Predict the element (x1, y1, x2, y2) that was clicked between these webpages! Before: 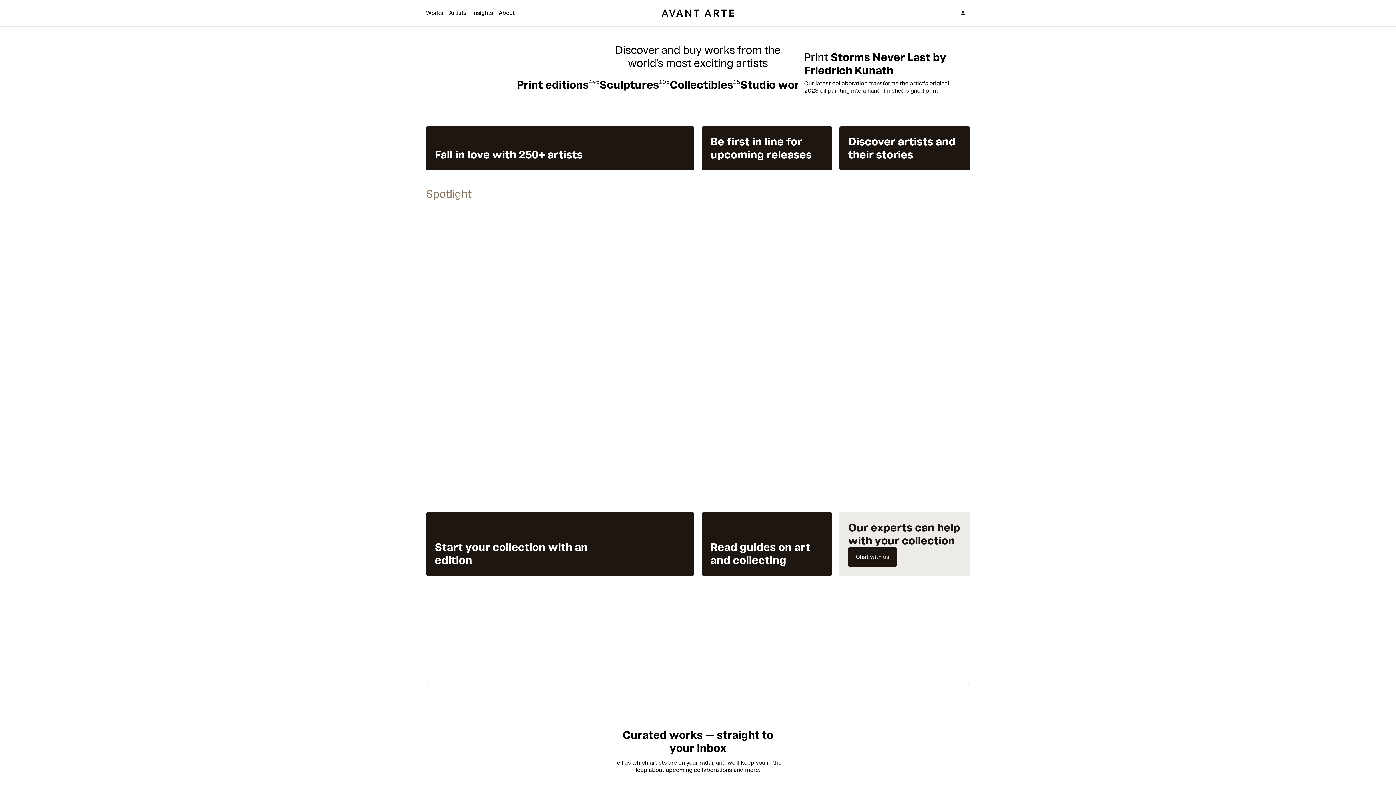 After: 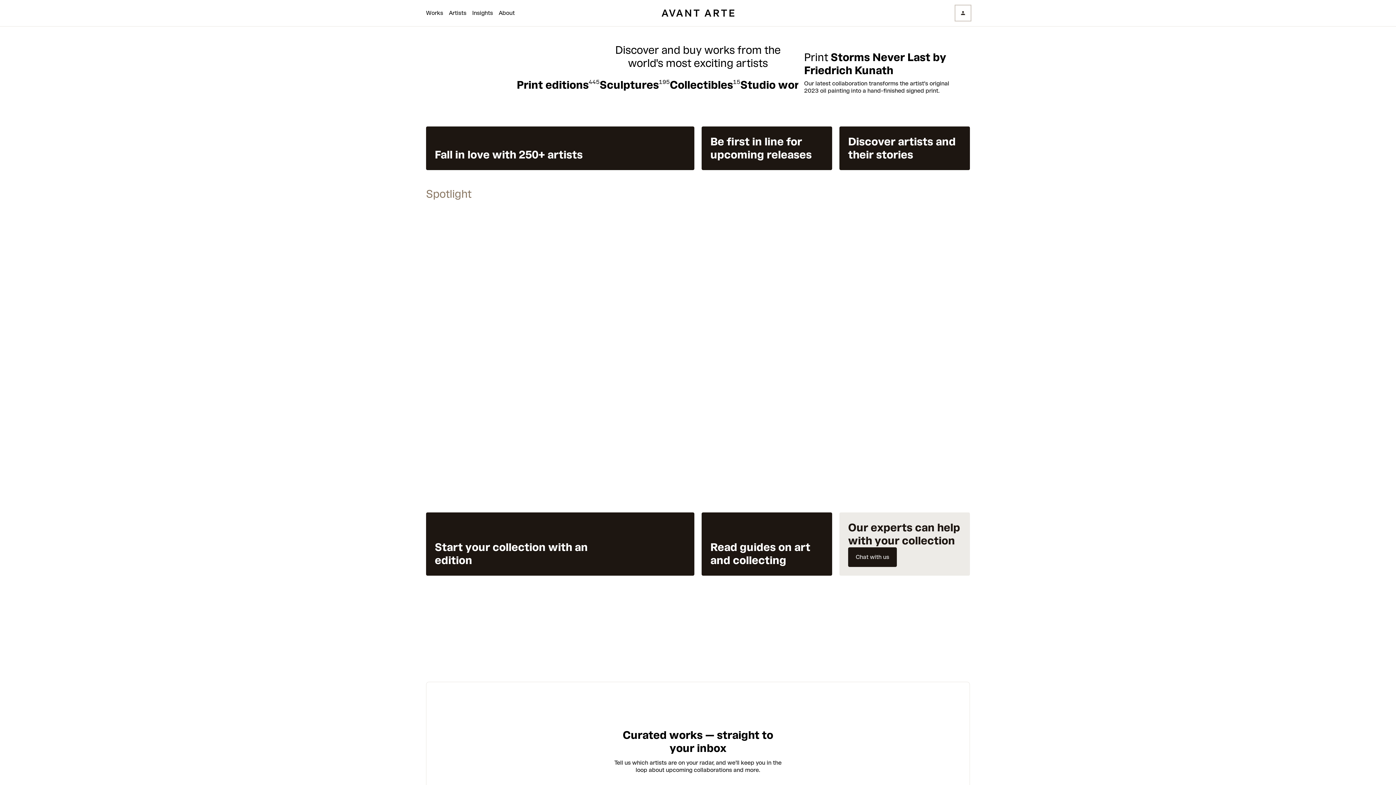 Action: label: Sign In bbox: (956, 6, 970, 20)